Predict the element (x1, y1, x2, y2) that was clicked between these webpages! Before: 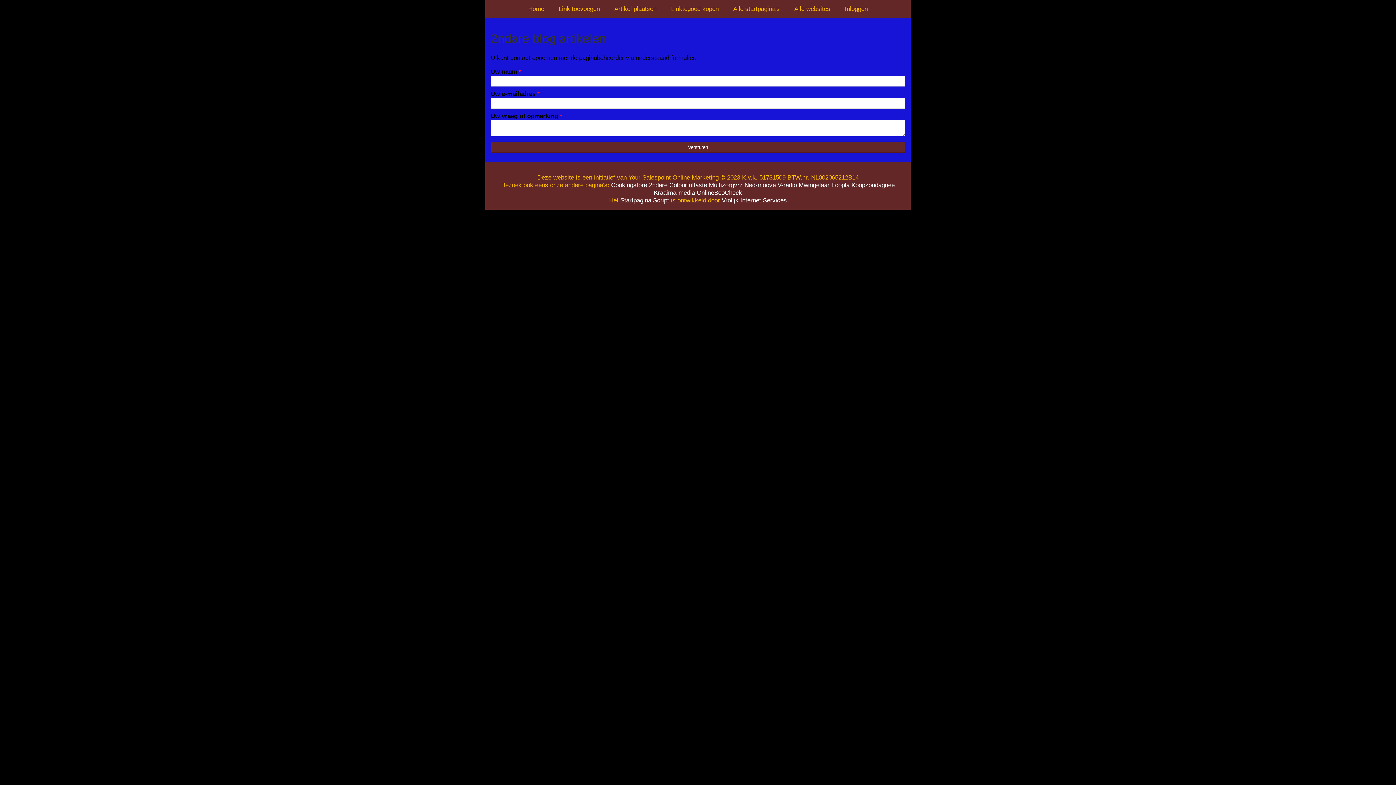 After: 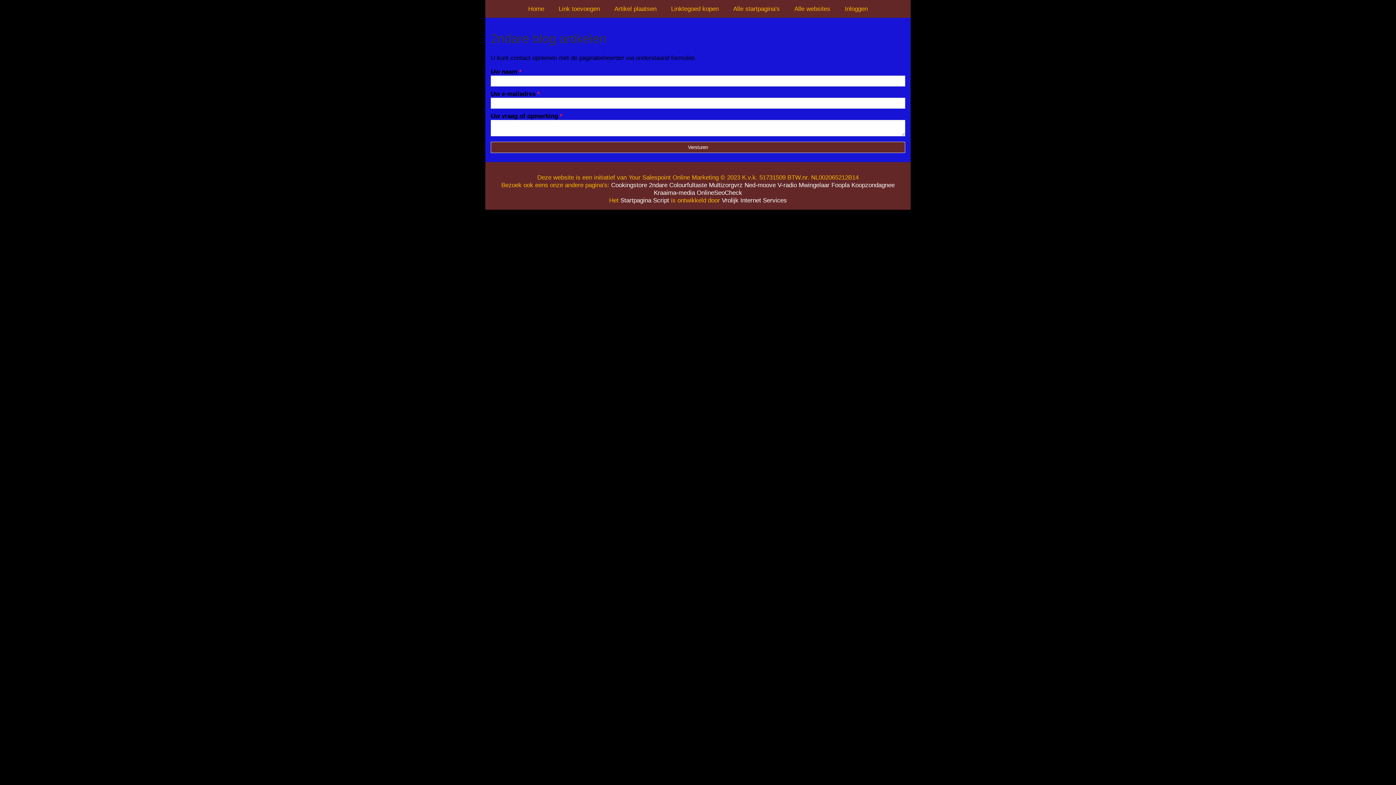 Action: bbox: (696, 189, 742, 196) label: OnlineSeoCheck